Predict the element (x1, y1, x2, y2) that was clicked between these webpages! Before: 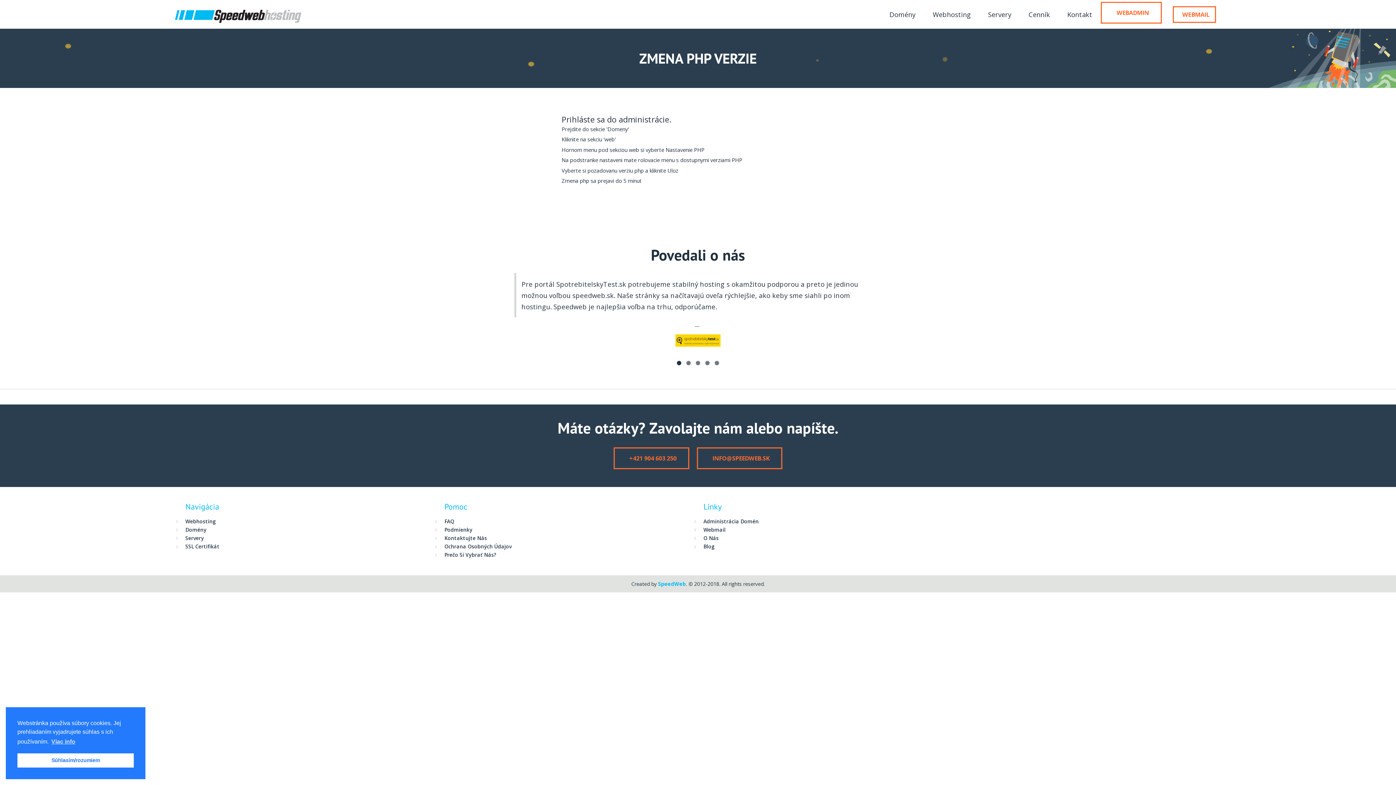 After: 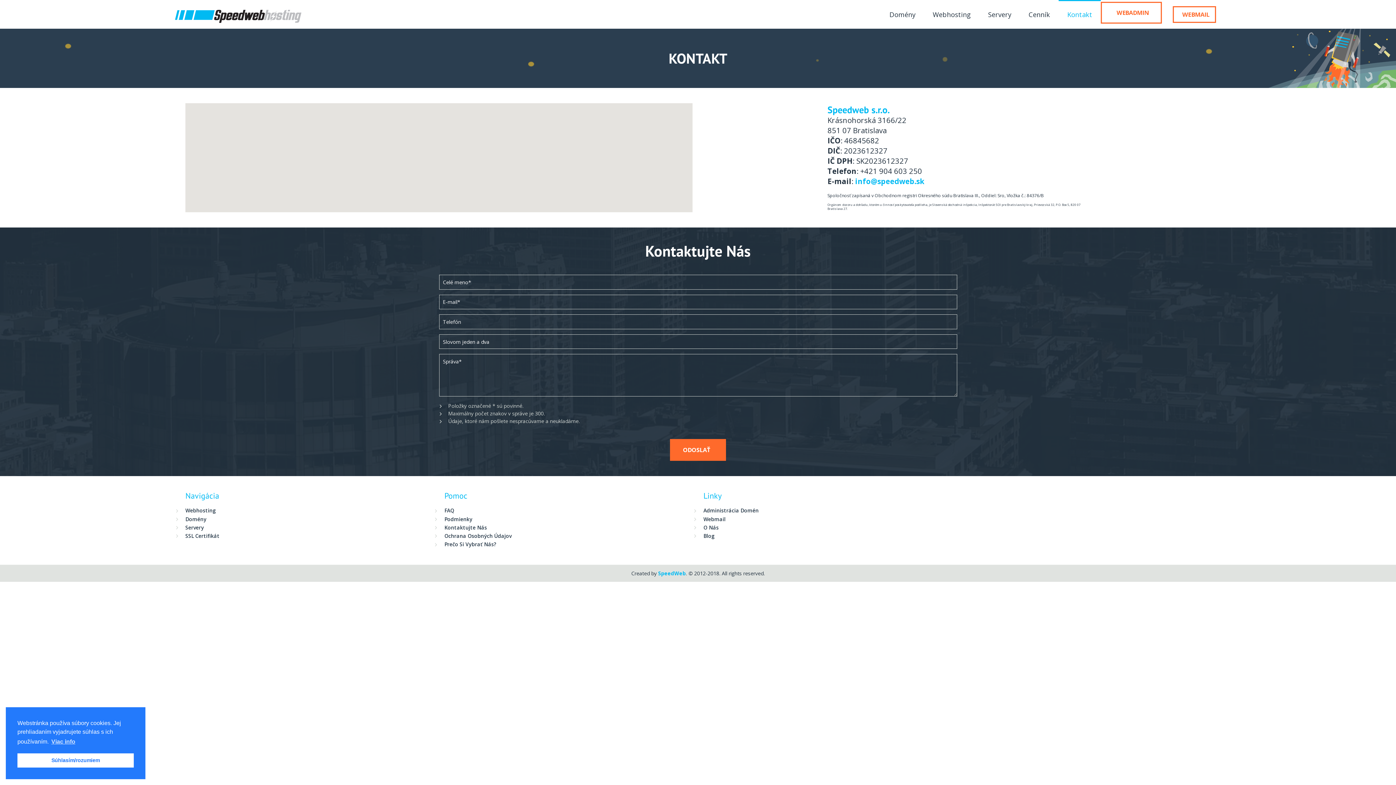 Action: bbox: (444, 534, 487, 542) label: Kontaktujte Nás